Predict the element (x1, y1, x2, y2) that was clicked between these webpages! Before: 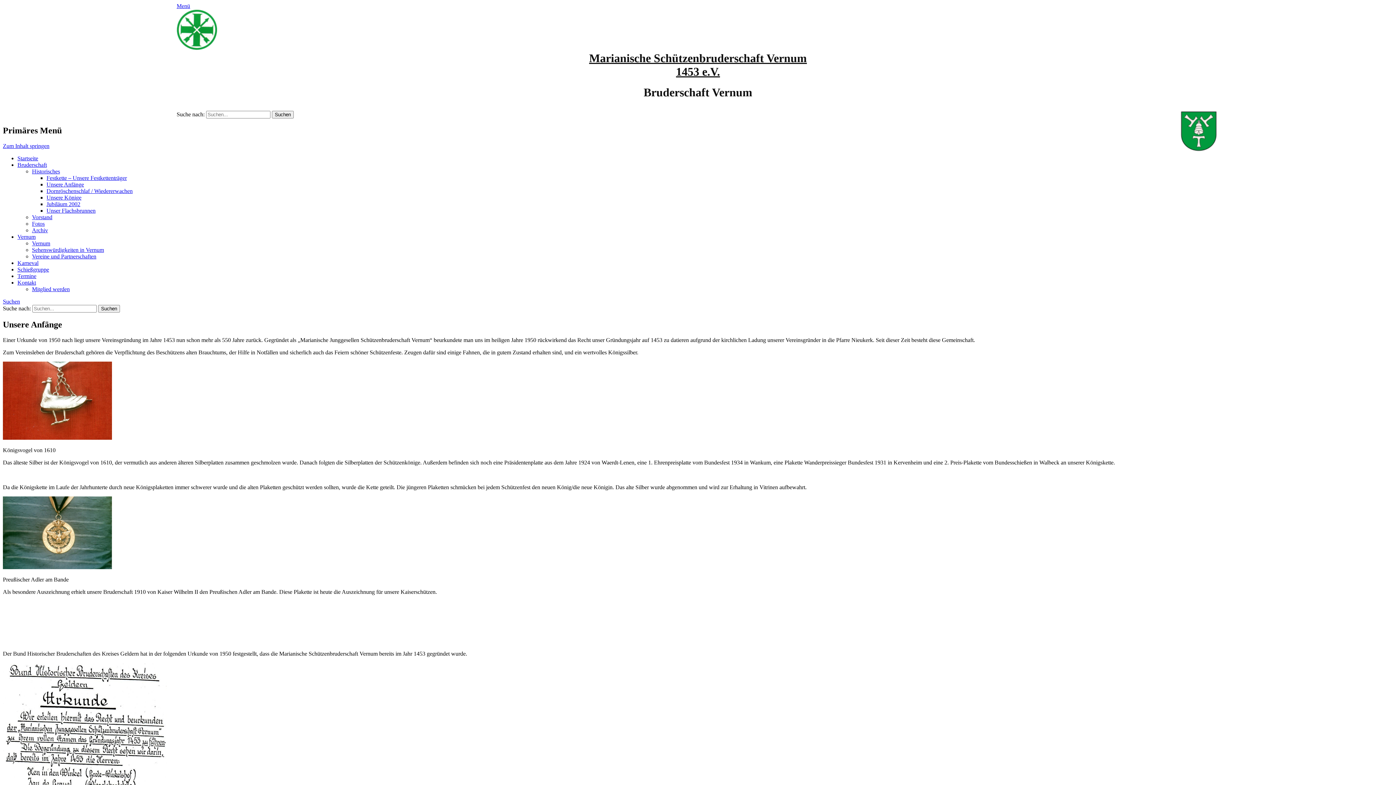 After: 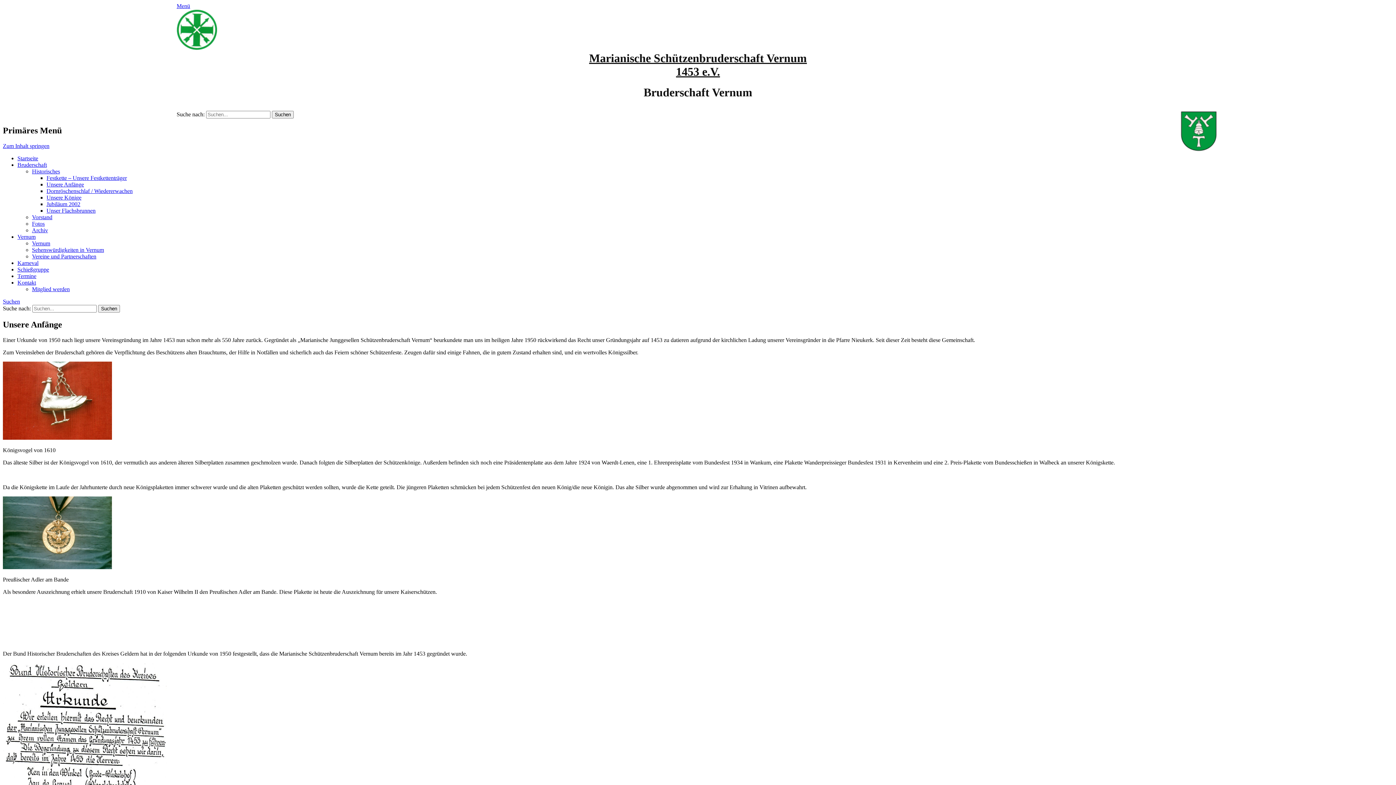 Action: bbox: (46, 181, 84, 187) label: Unsere Anfänge